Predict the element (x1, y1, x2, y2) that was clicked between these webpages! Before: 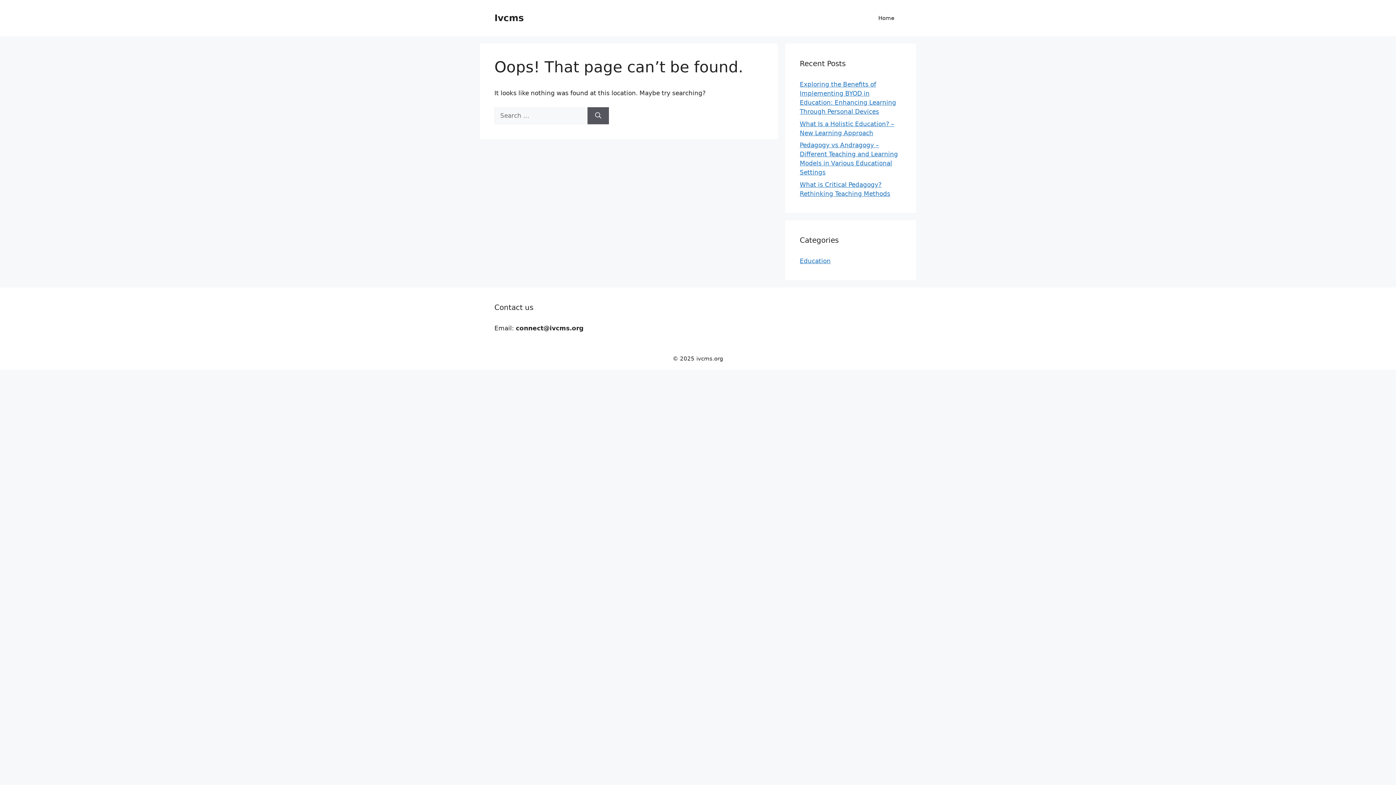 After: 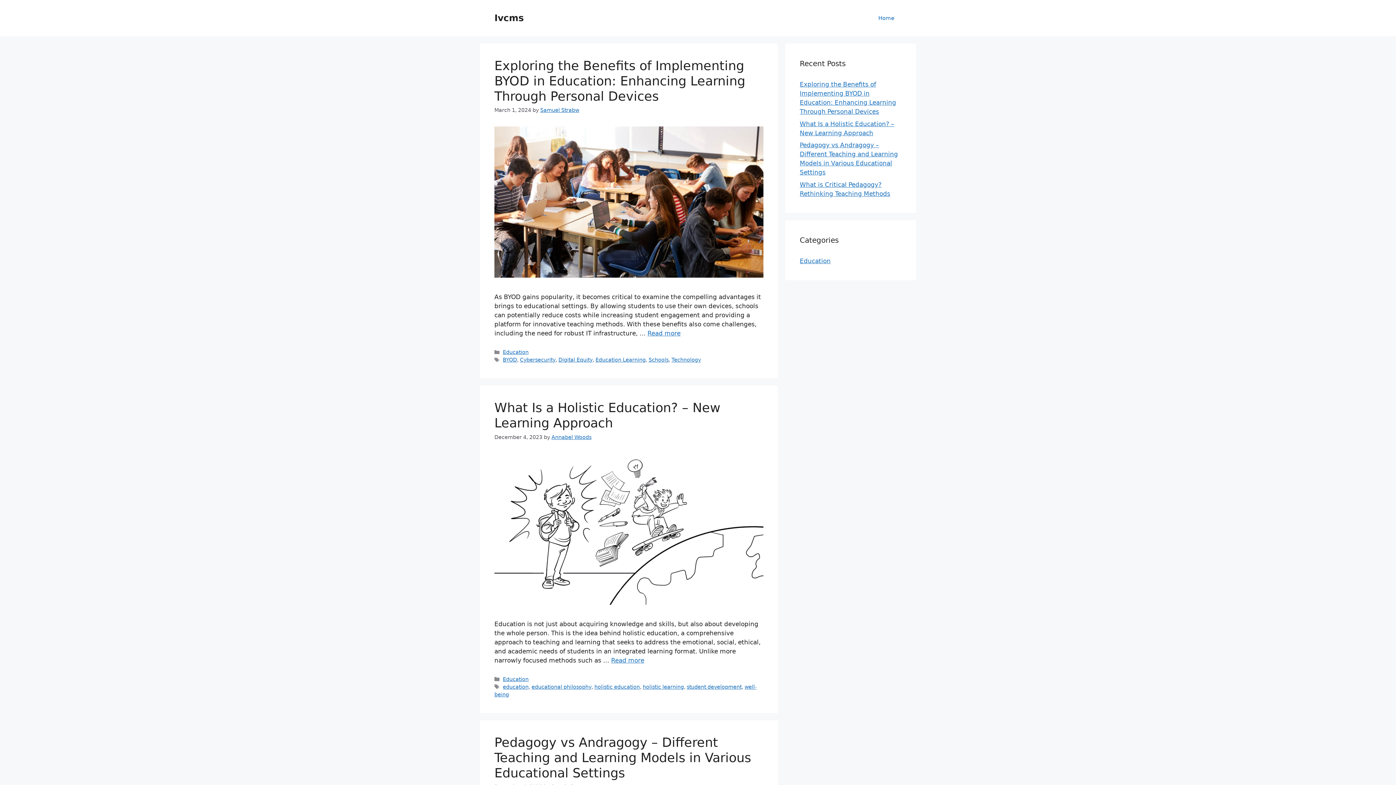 Action: label: Ivcms bbox: (494, 12, 524, 23)